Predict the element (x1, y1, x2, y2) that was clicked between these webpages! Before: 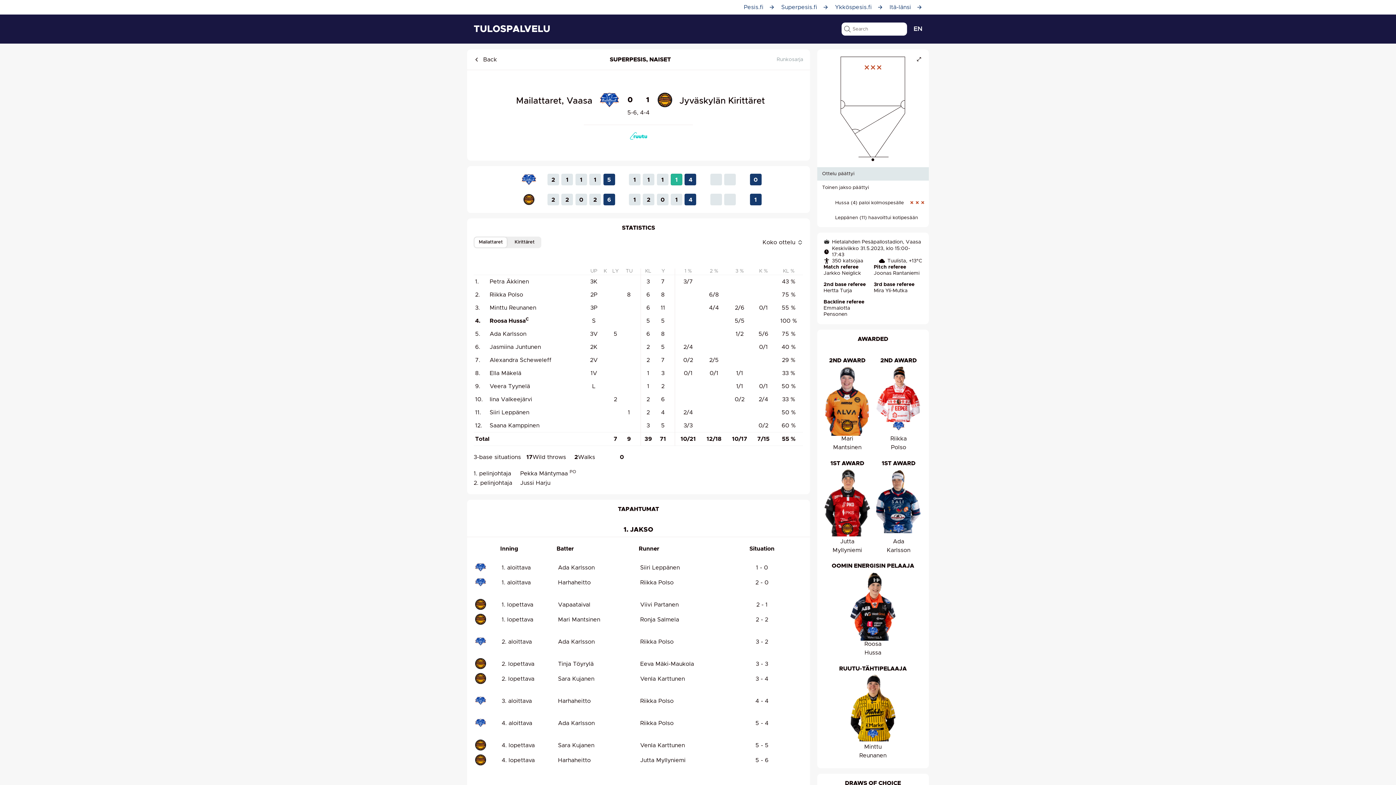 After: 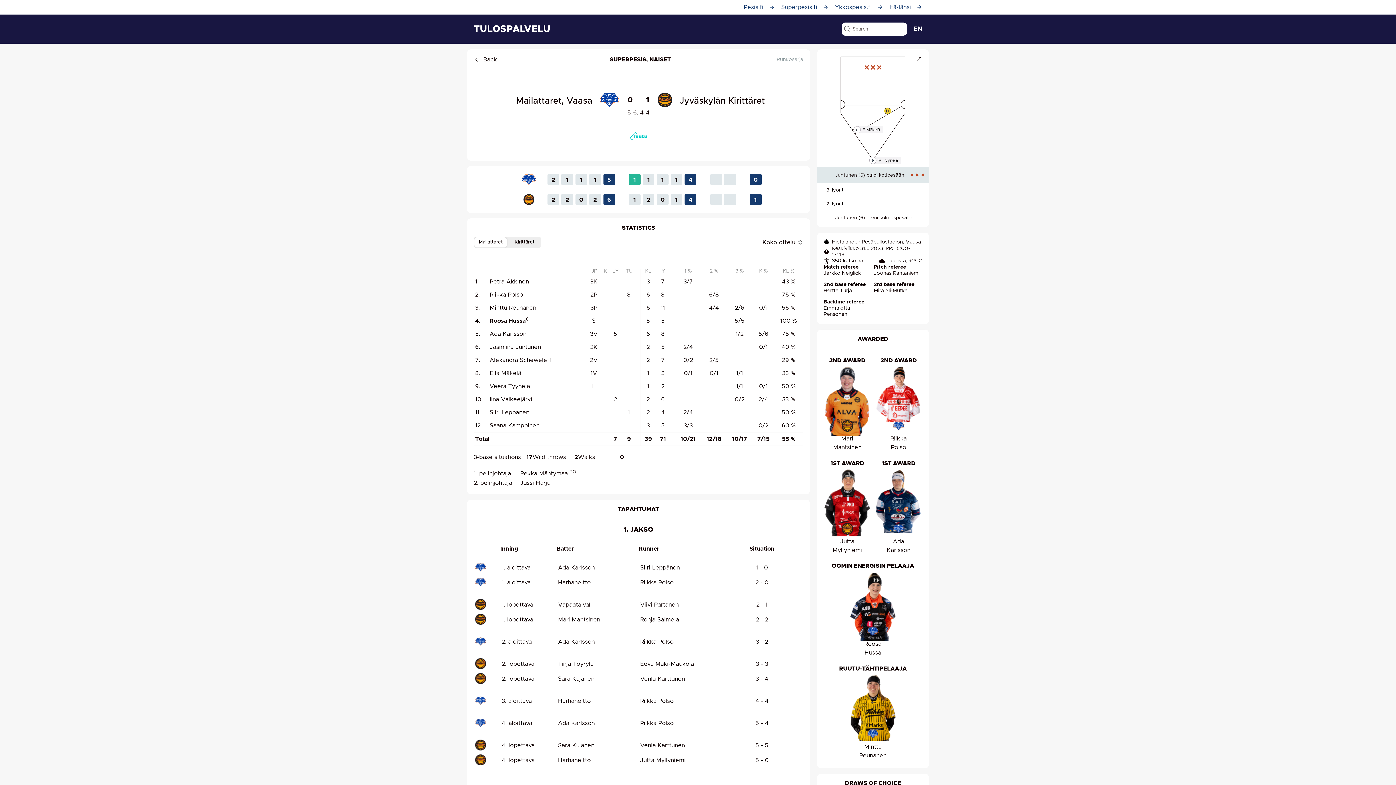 Action: bbox: (629, 173, 640, 185) label: 1